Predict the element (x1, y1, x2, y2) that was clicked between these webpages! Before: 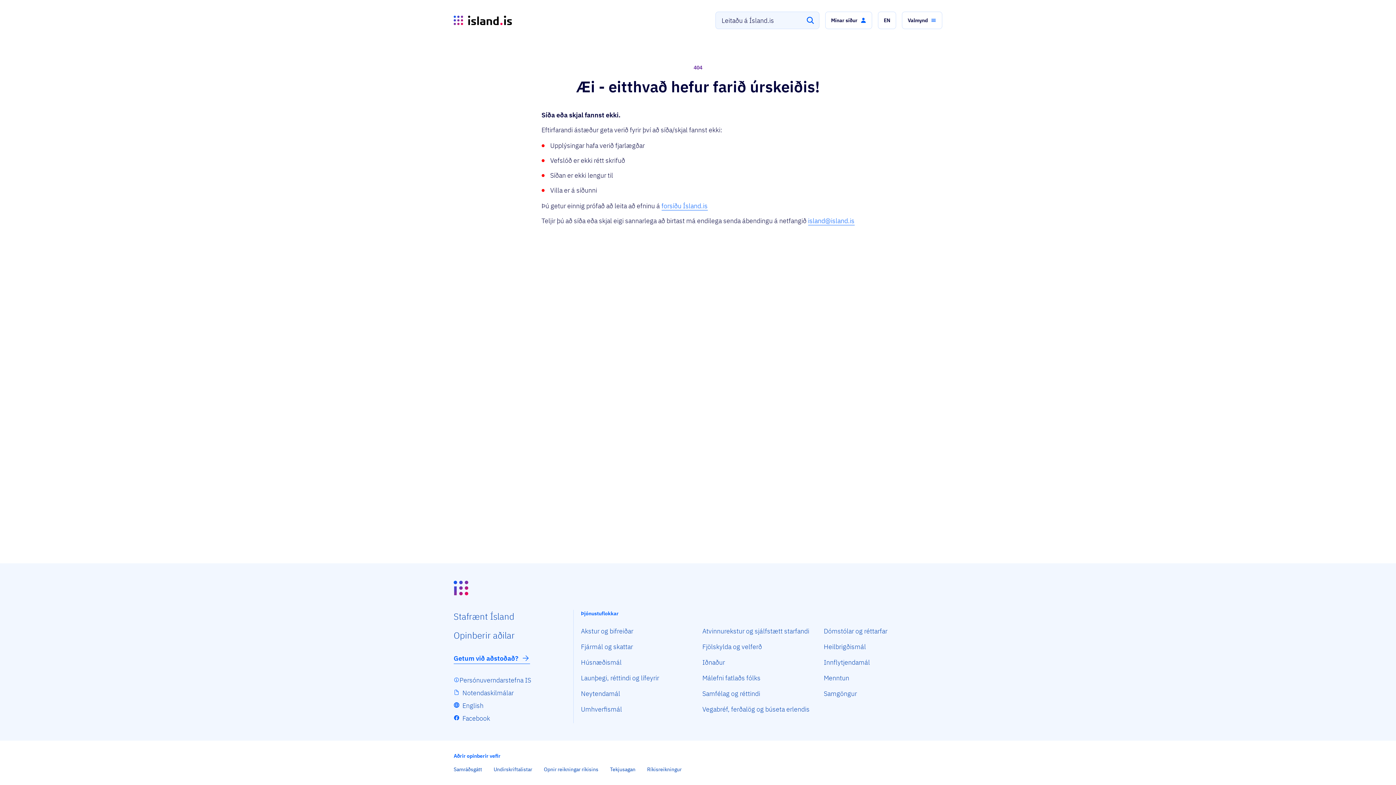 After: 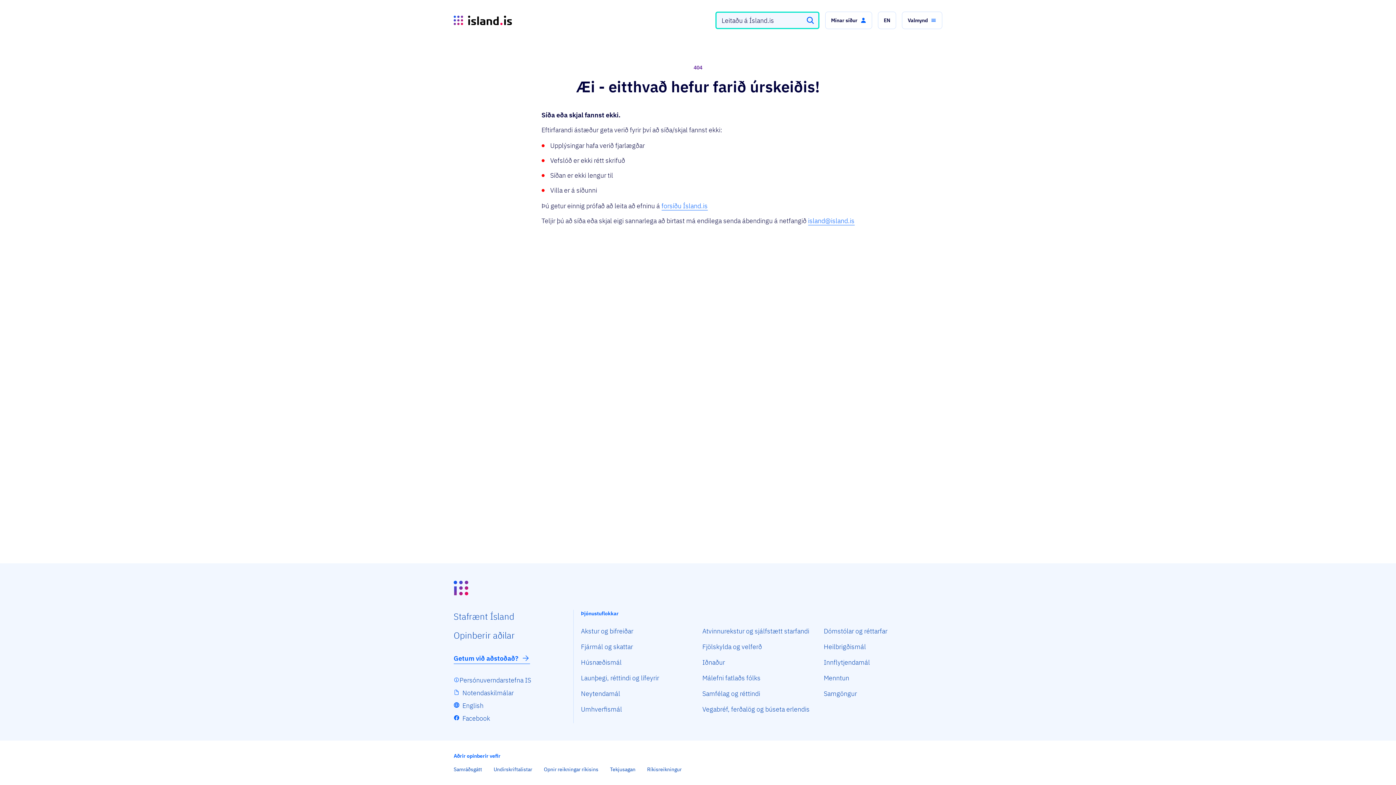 Action: bbox: (806, 16, 814, 24) label: Leita